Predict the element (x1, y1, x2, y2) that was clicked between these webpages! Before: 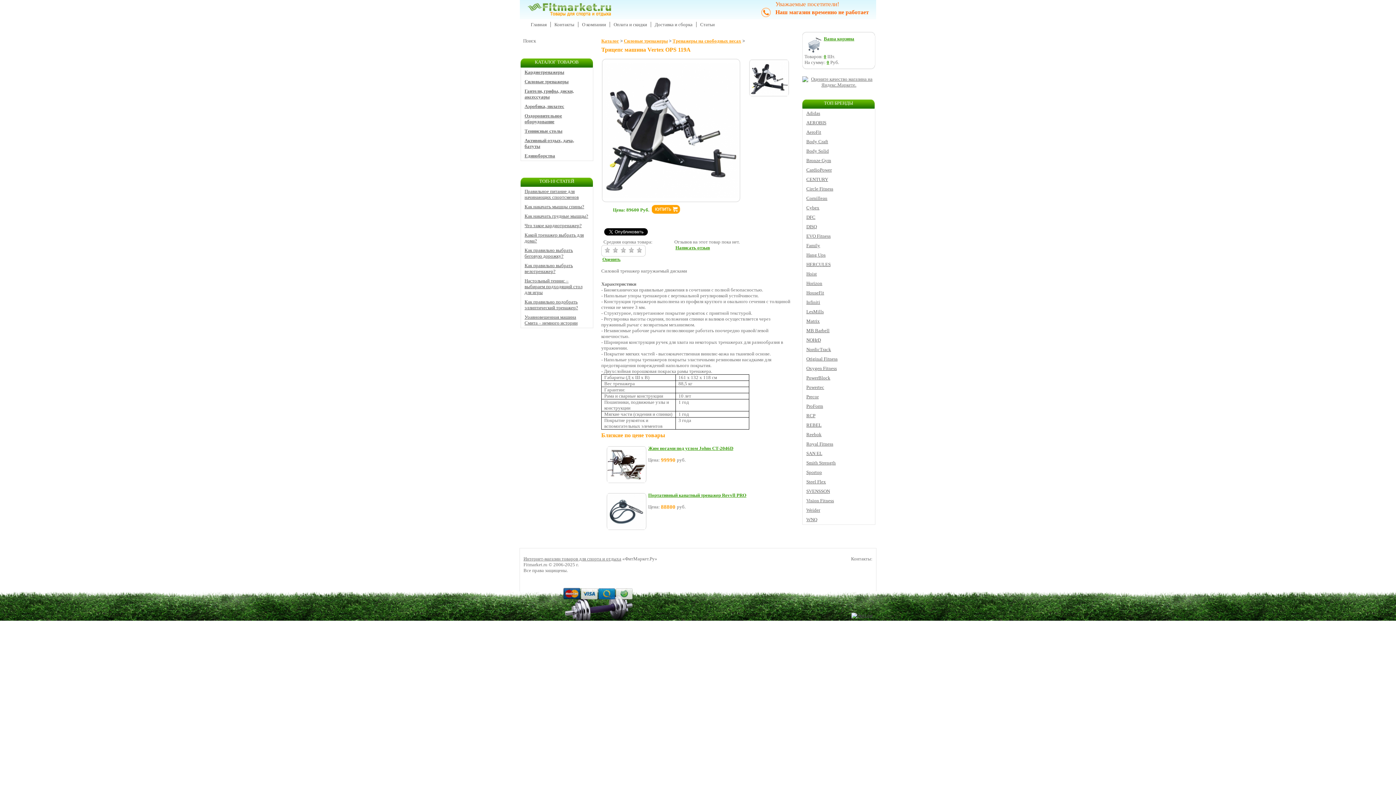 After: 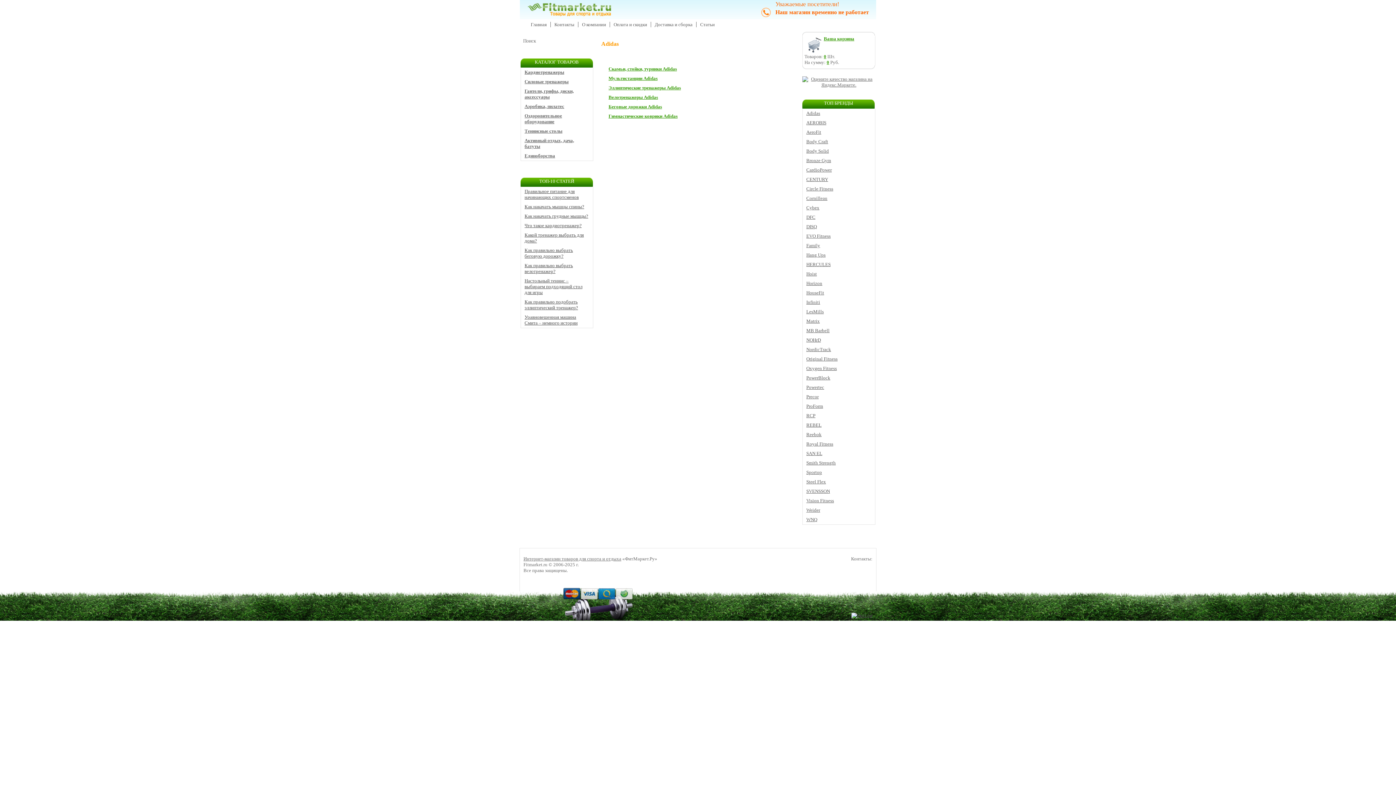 Action: label: Adidas bbox: (806, 110, 820, 116)